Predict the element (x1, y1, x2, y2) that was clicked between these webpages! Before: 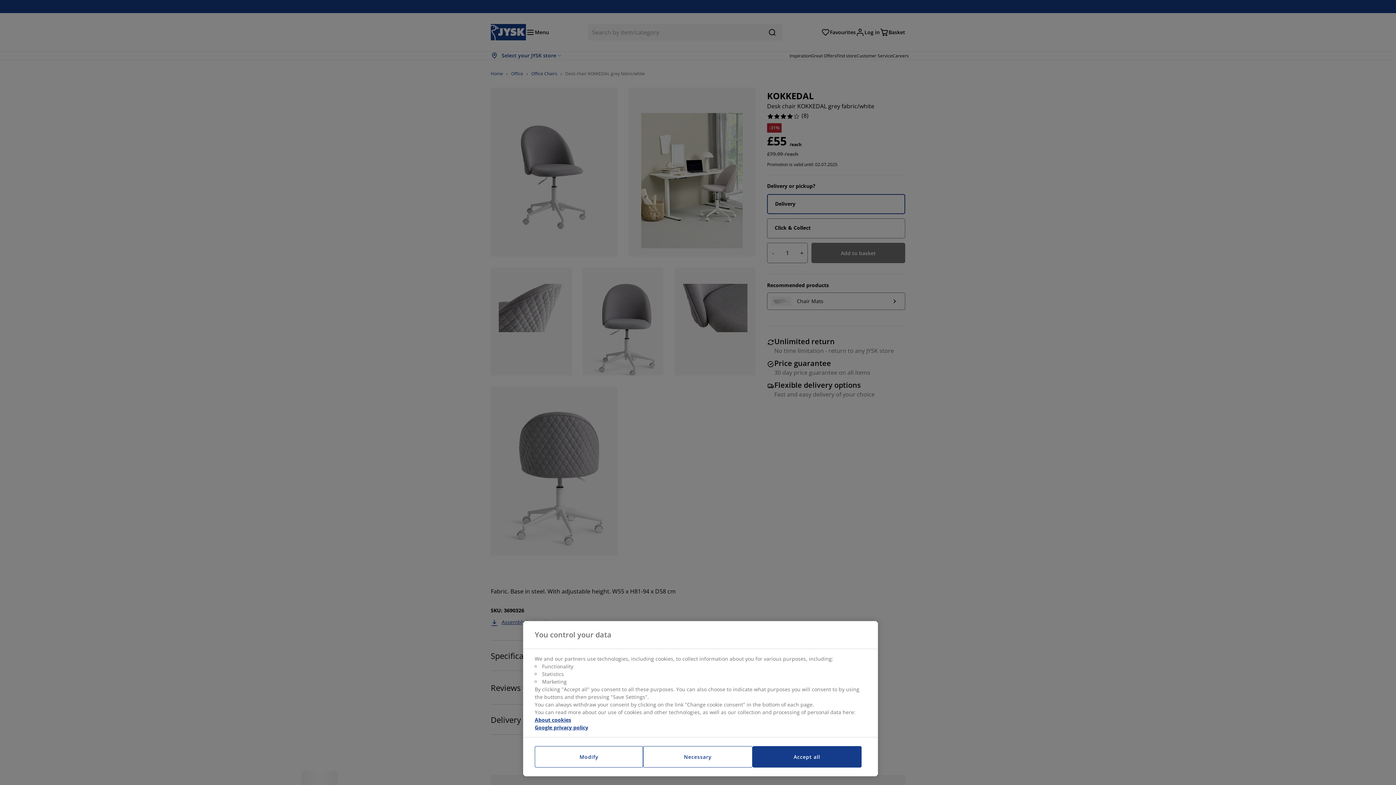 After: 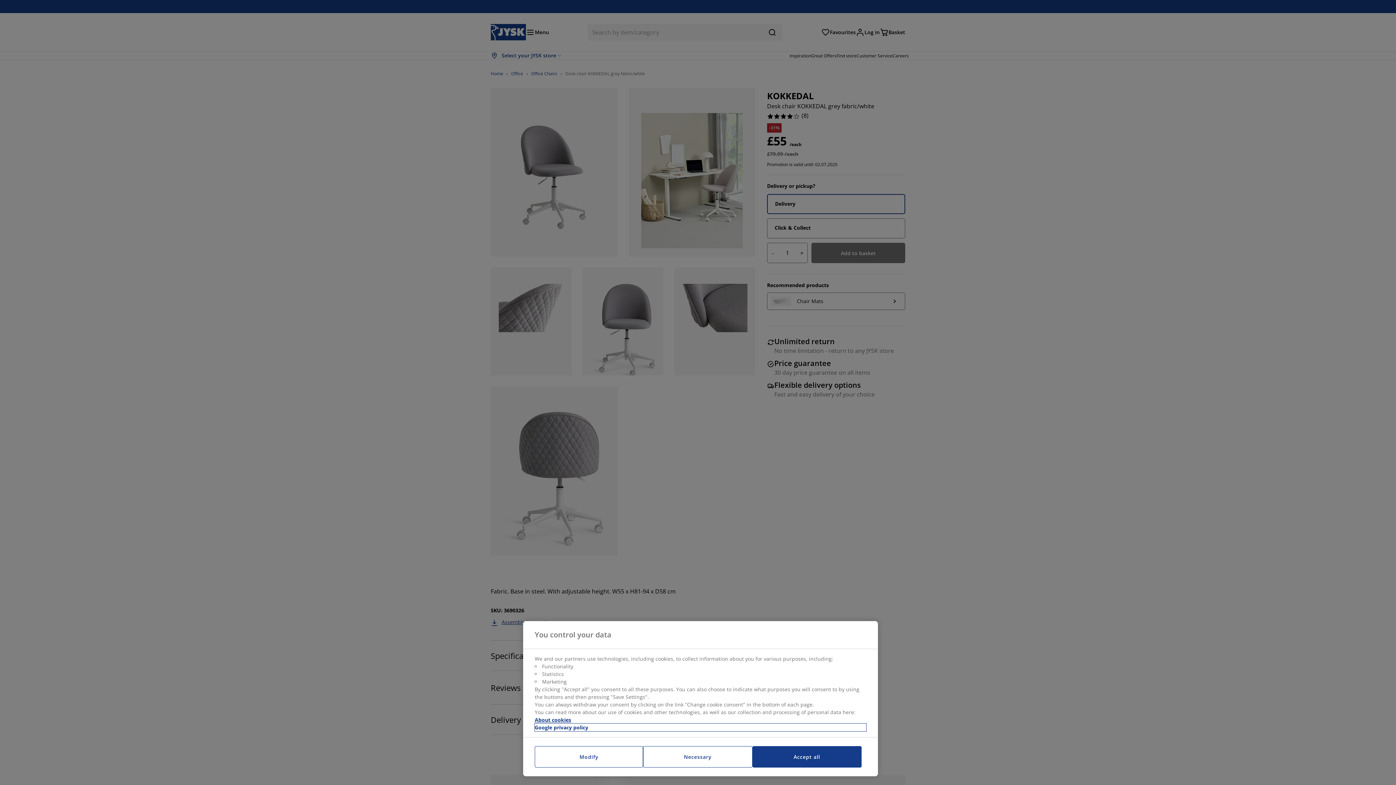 Action: bbox: (534, 724, 866, 731) label: Legal Information, opens in a new tab